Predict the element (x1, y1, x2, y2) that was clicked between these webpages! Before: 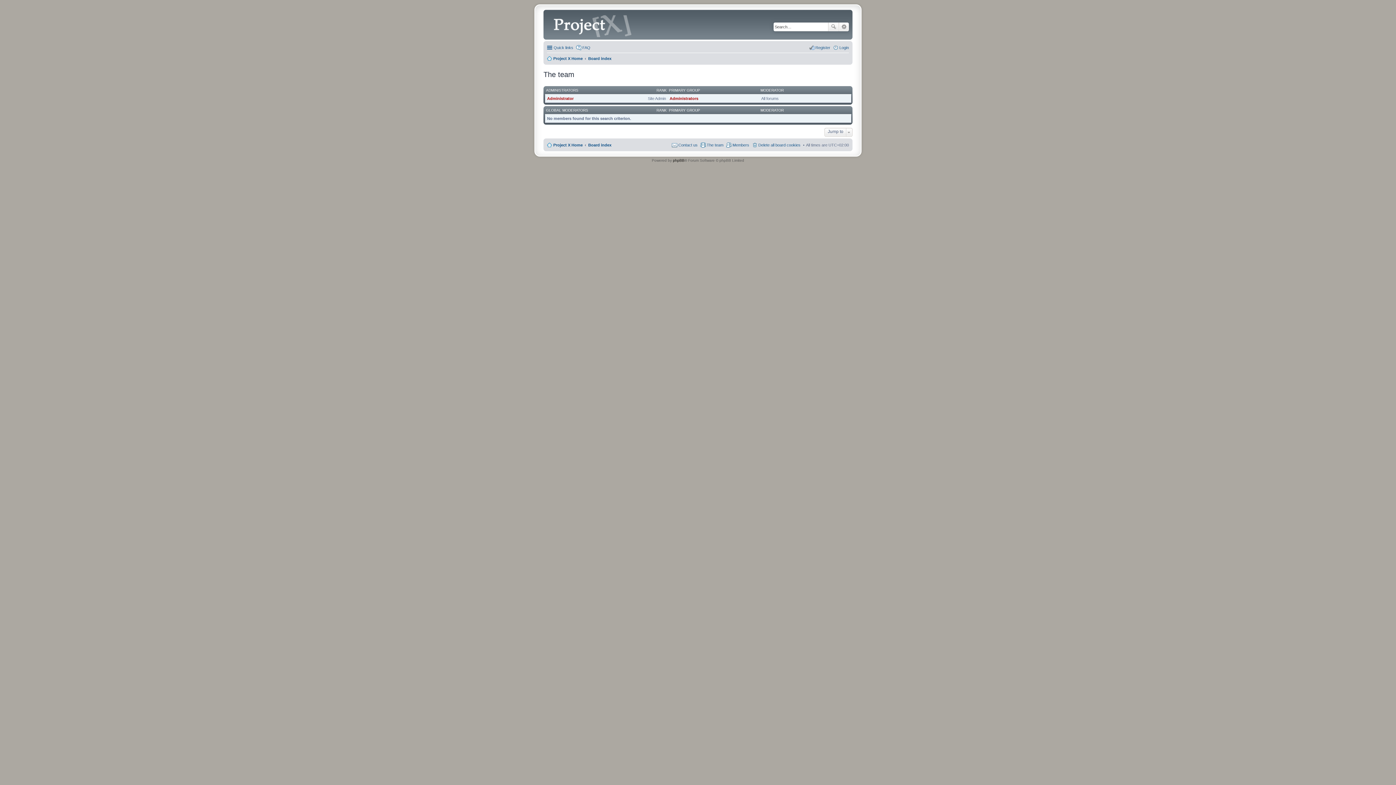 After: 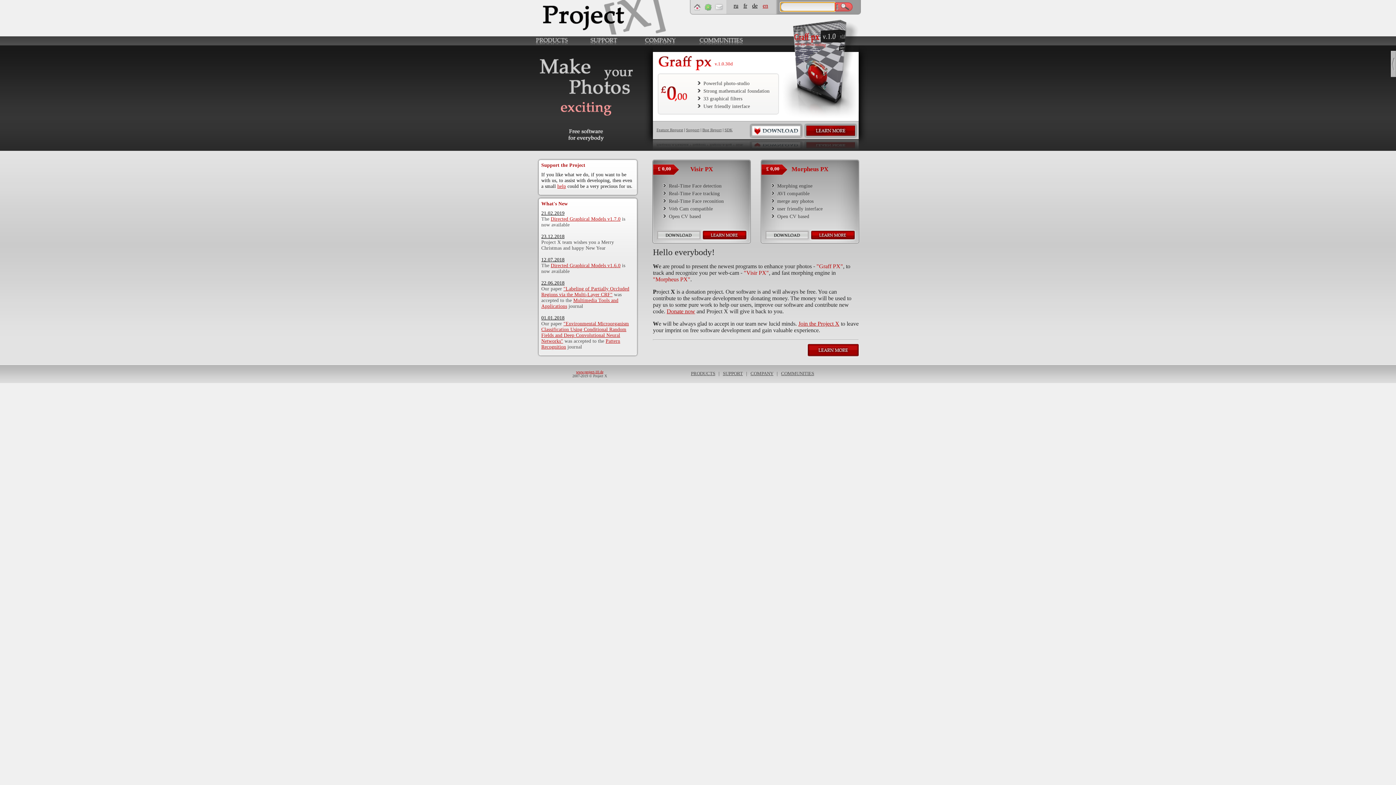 Action: bbox: (547, 140, 582, 149) label: Project X Home